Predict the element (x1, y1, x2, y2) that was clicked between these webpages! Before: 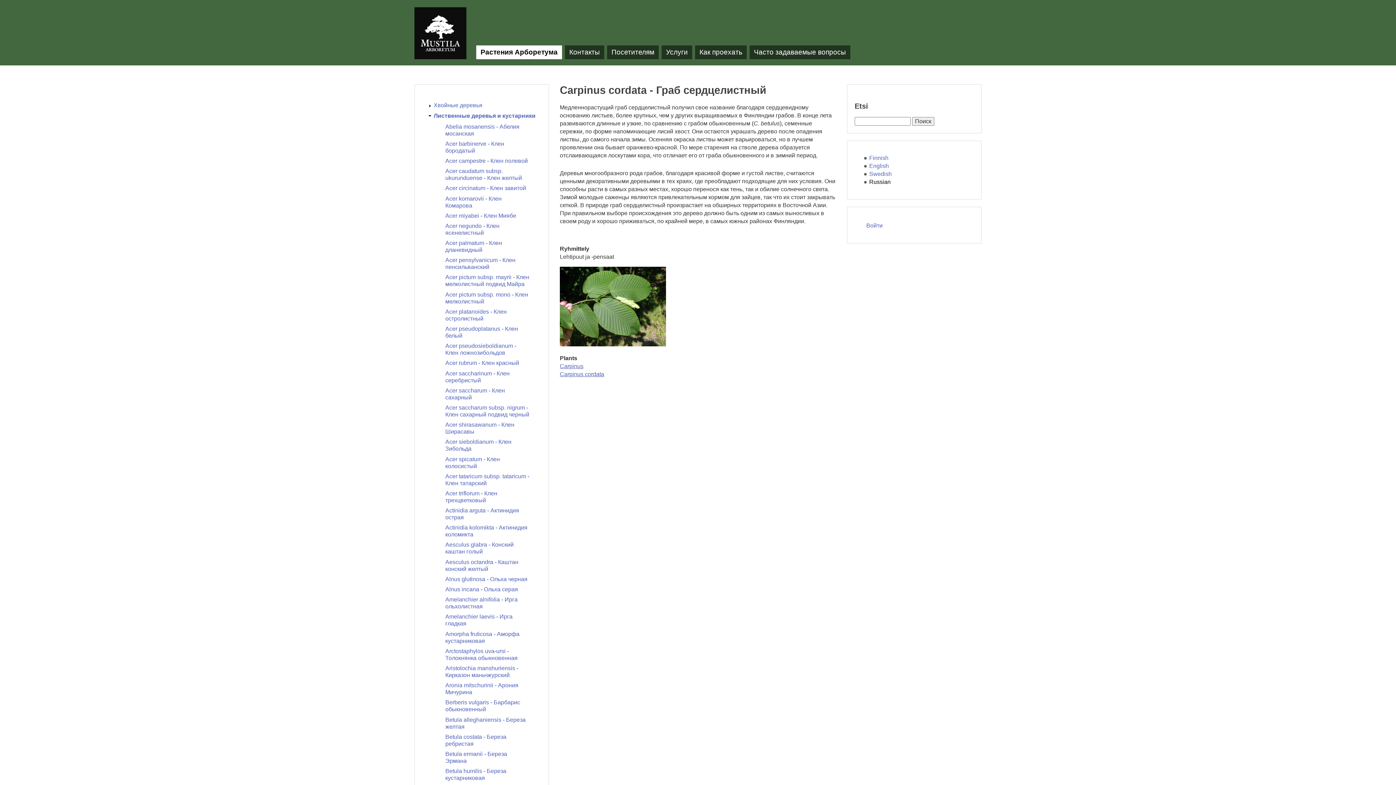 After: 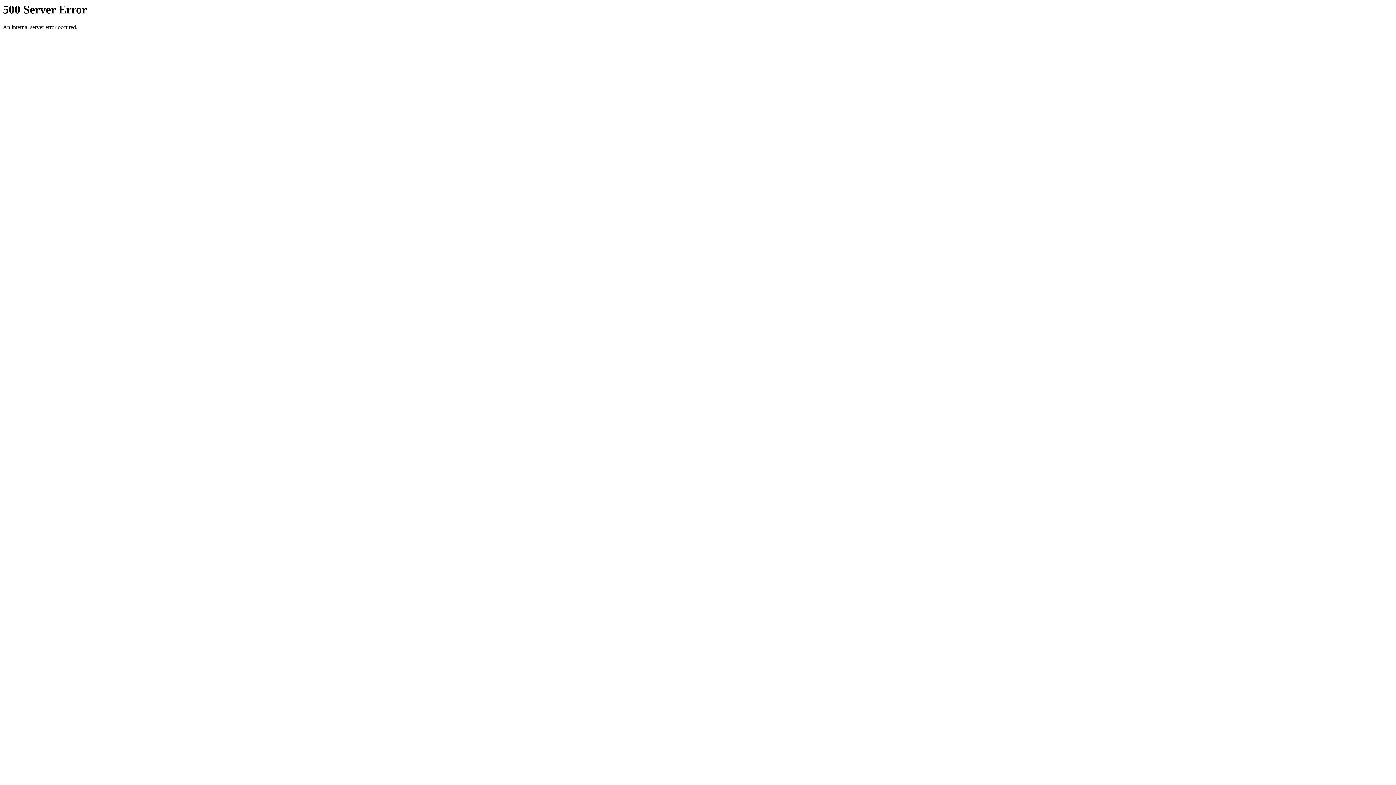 Action: label: Acer palmatum - Клен дланевидный bbox: (445, 239, 529, 253)